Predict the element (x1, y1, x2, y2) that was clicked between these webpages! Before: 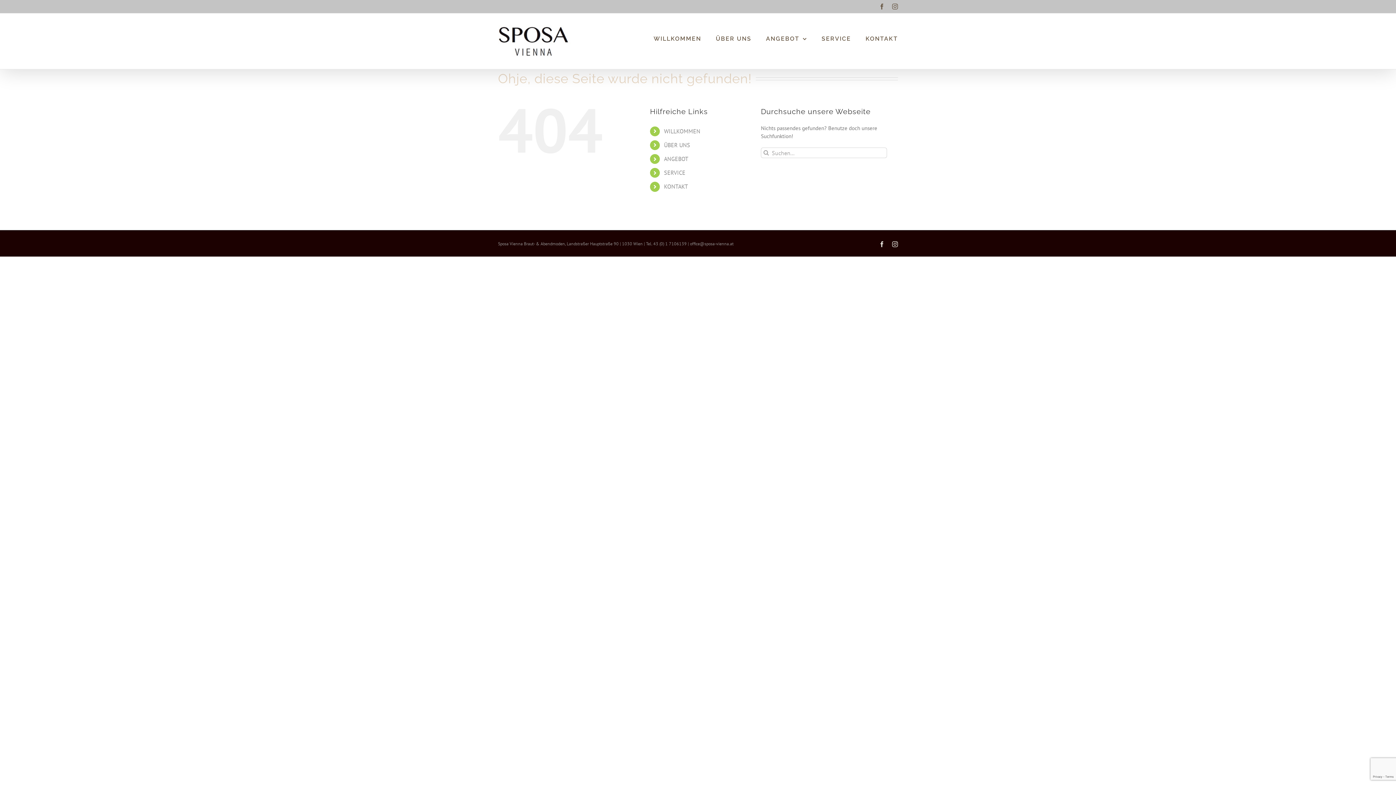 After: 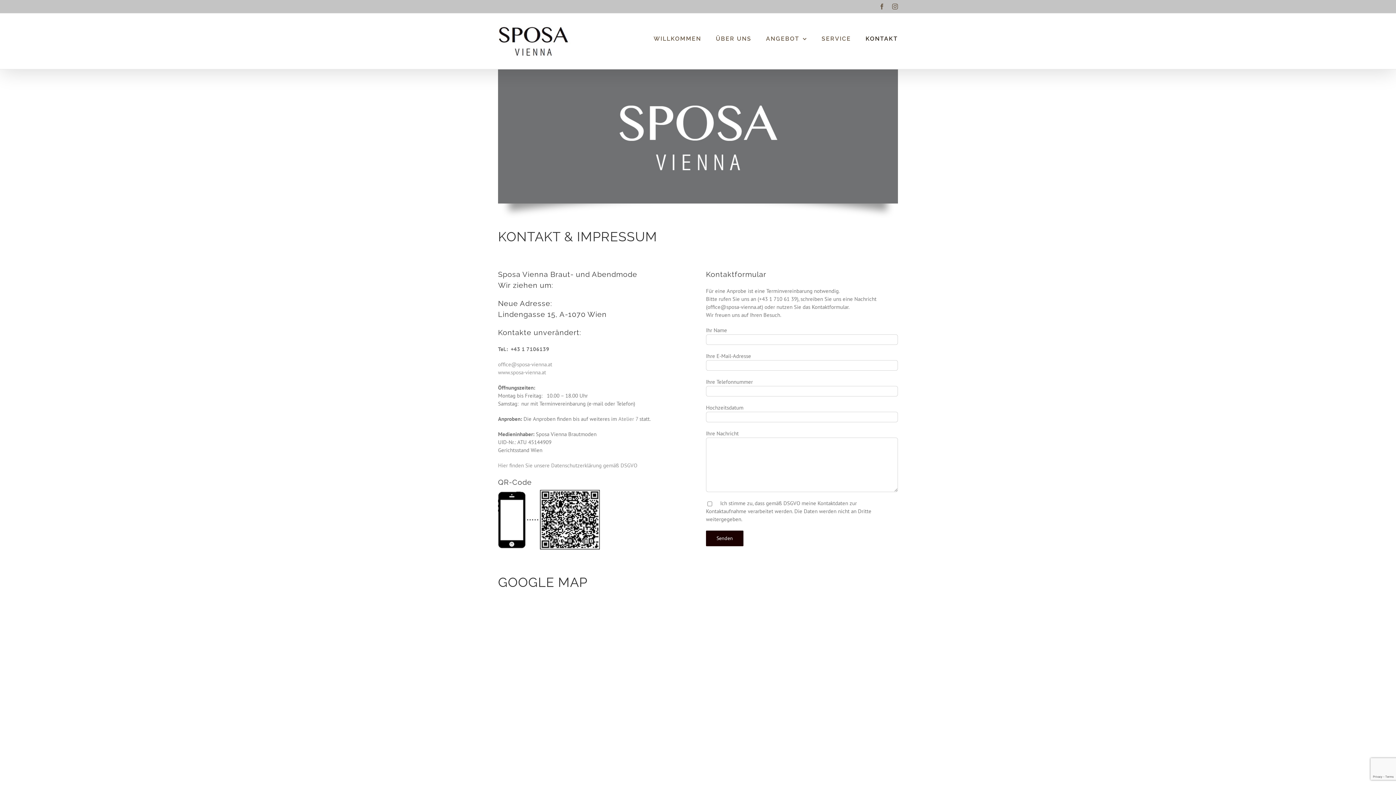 Action: bbox: (664, 183, 688, 190) label: KONTAKT